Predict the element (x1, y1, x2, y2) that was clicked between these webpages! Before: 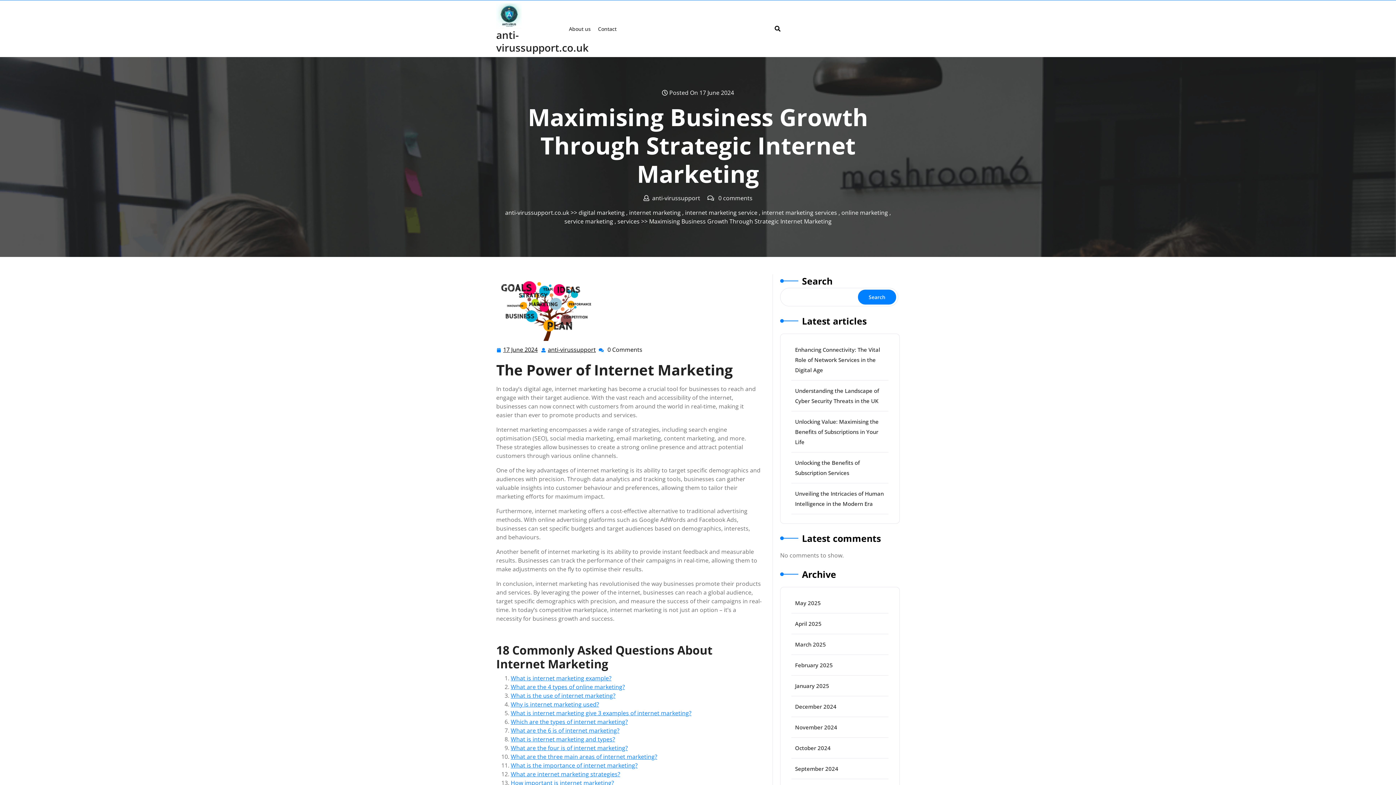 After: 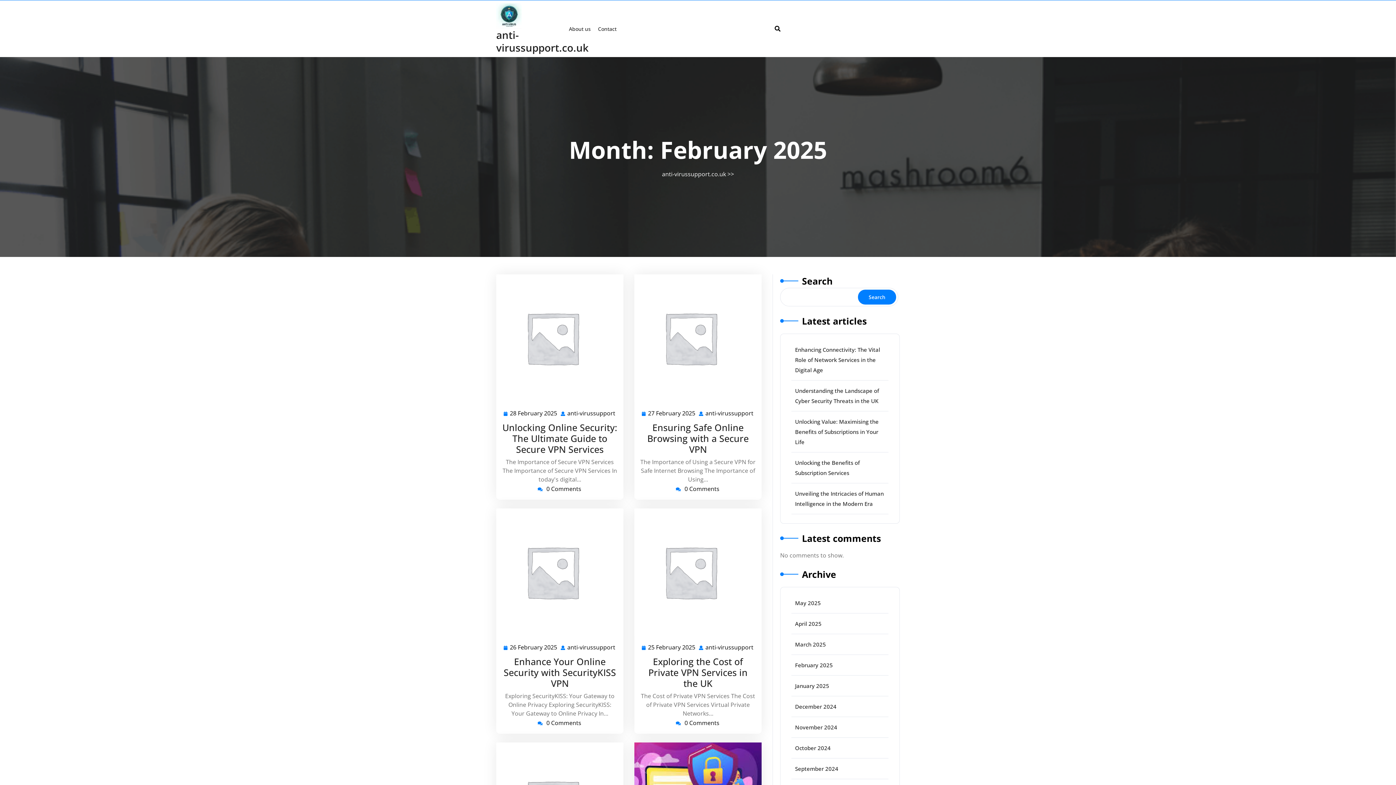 Action: bbox: (795, 661, 833, 669) label: February 2025